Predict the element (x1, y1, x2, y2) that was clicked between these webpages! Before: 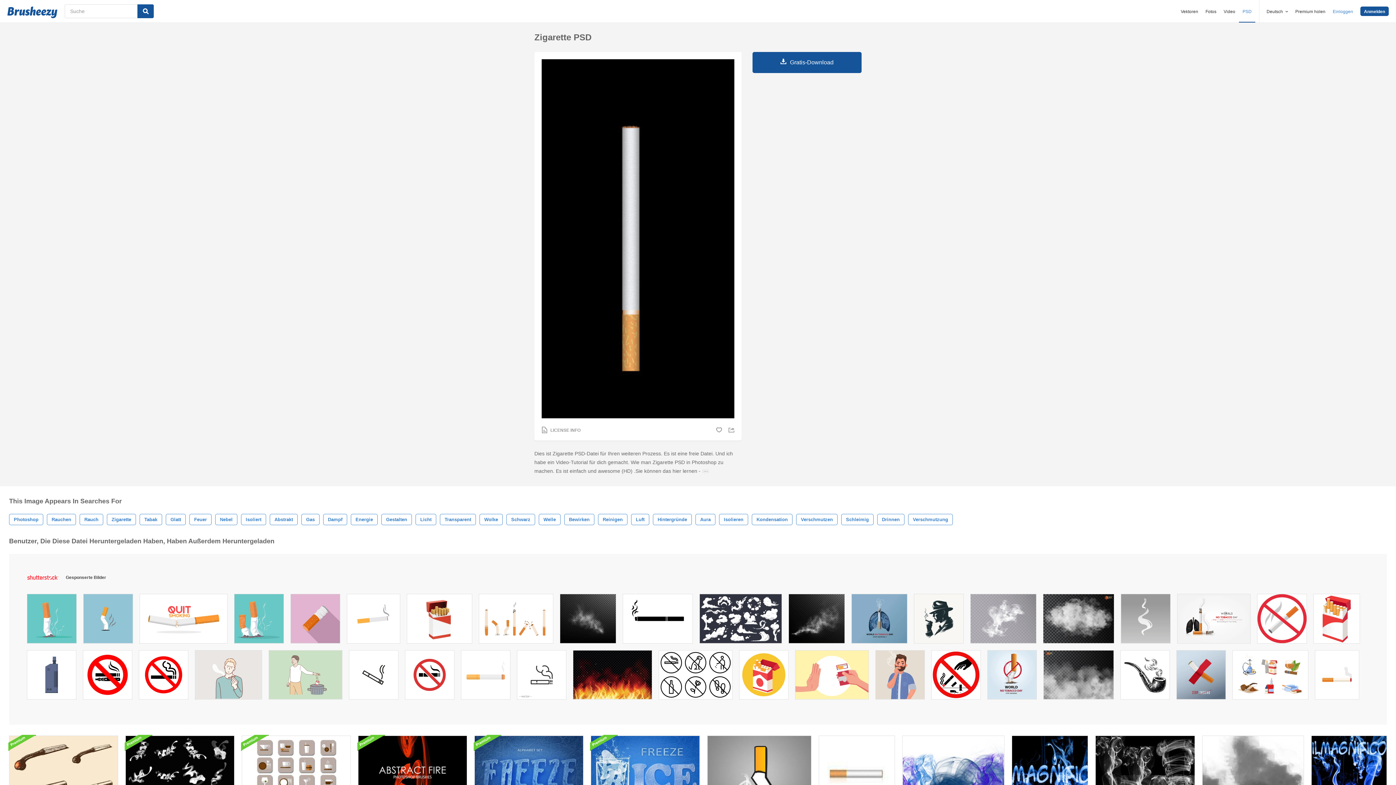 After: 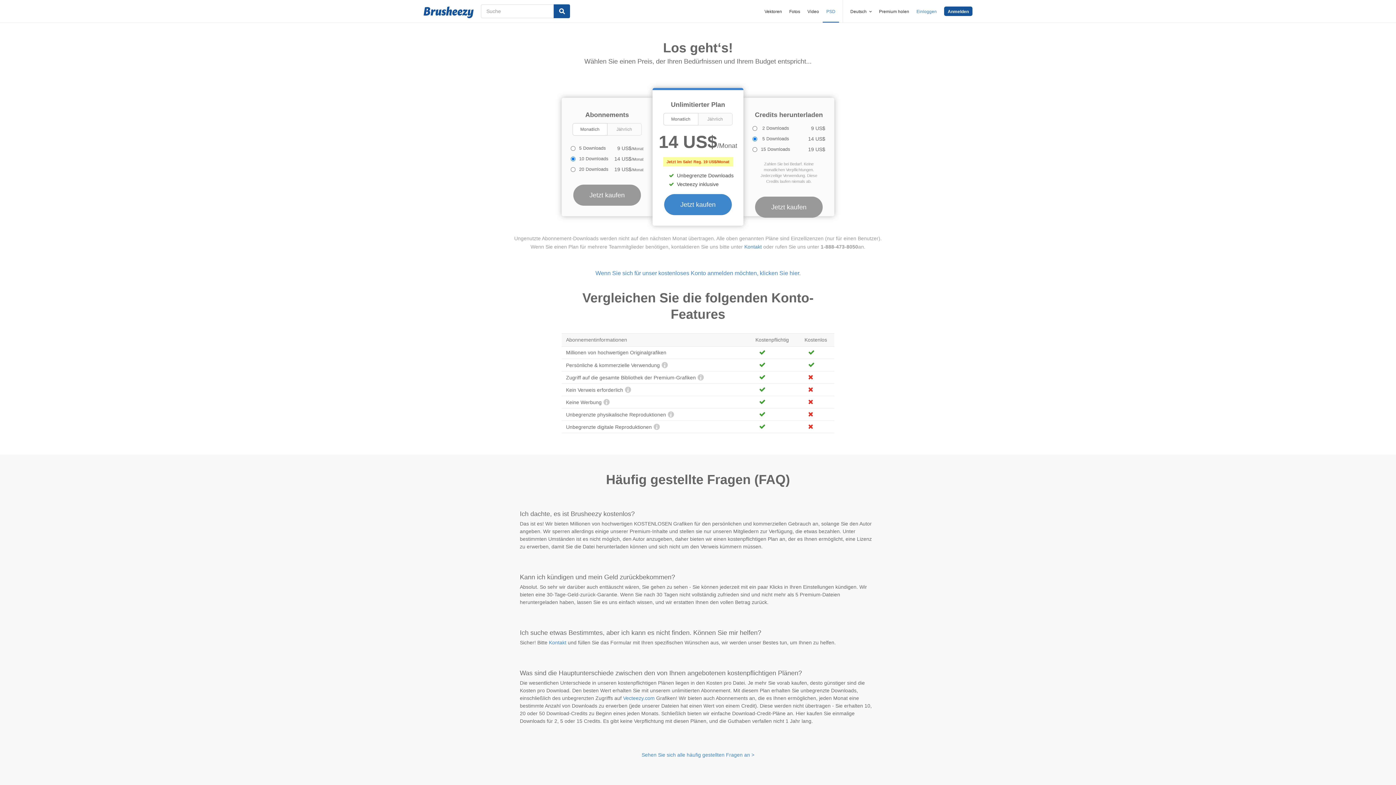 Action: bbox: (1295, 9, 1325, 14) label: Premium holen